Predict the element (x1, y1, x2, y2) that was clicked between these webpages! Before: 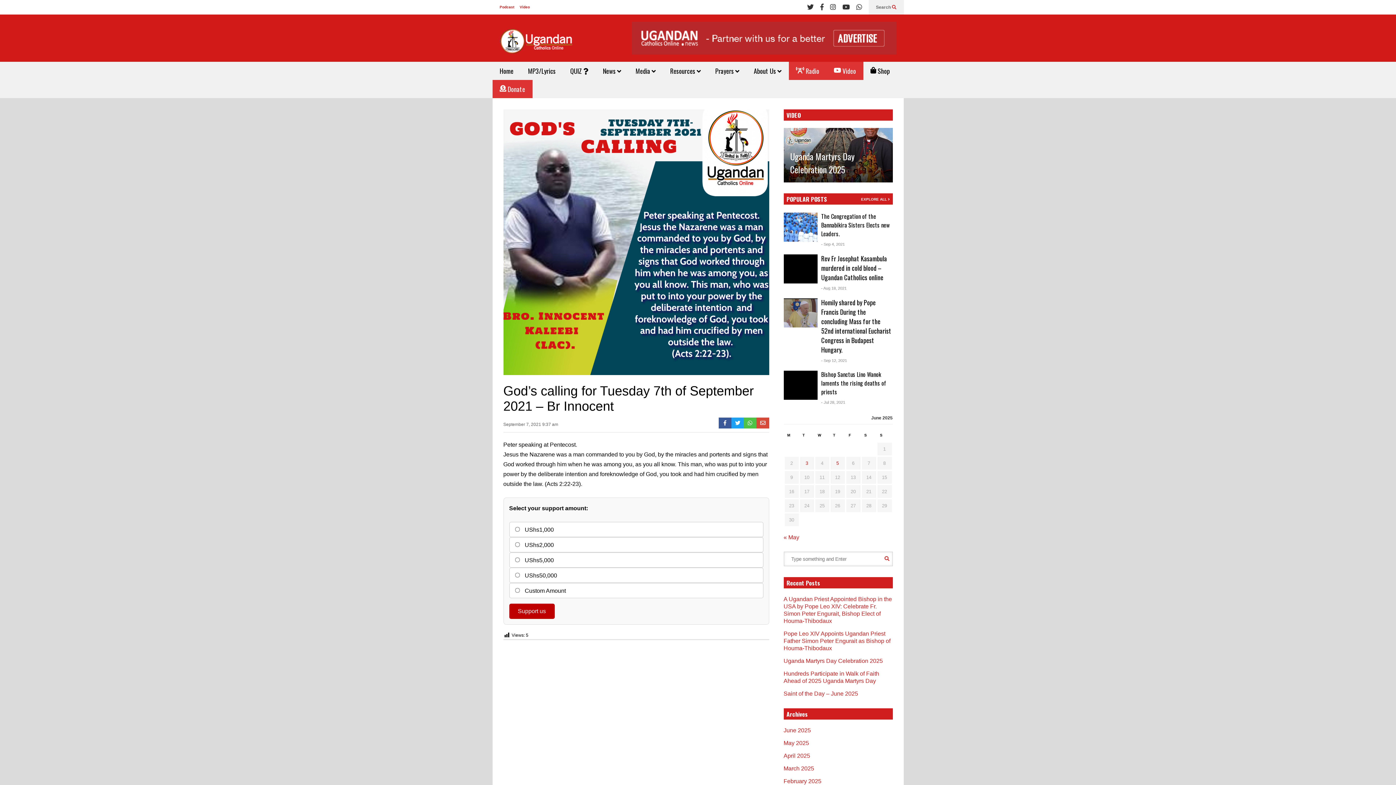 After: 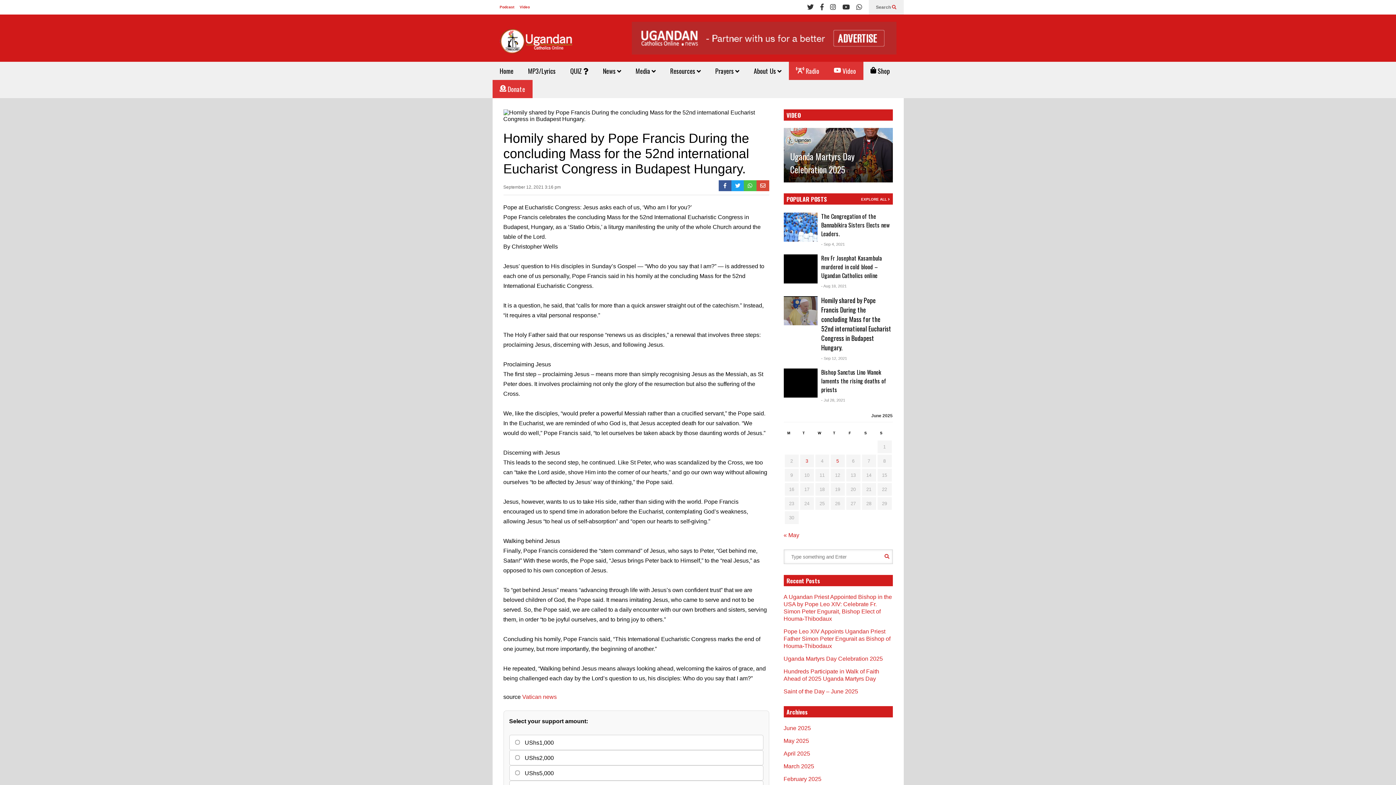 Action: bbox: (821, 297, 891, 354) label: Homily shared by Pope Francis During the concluding Mass for the 52nd international Eucharist Congress in Budapest Hungary.